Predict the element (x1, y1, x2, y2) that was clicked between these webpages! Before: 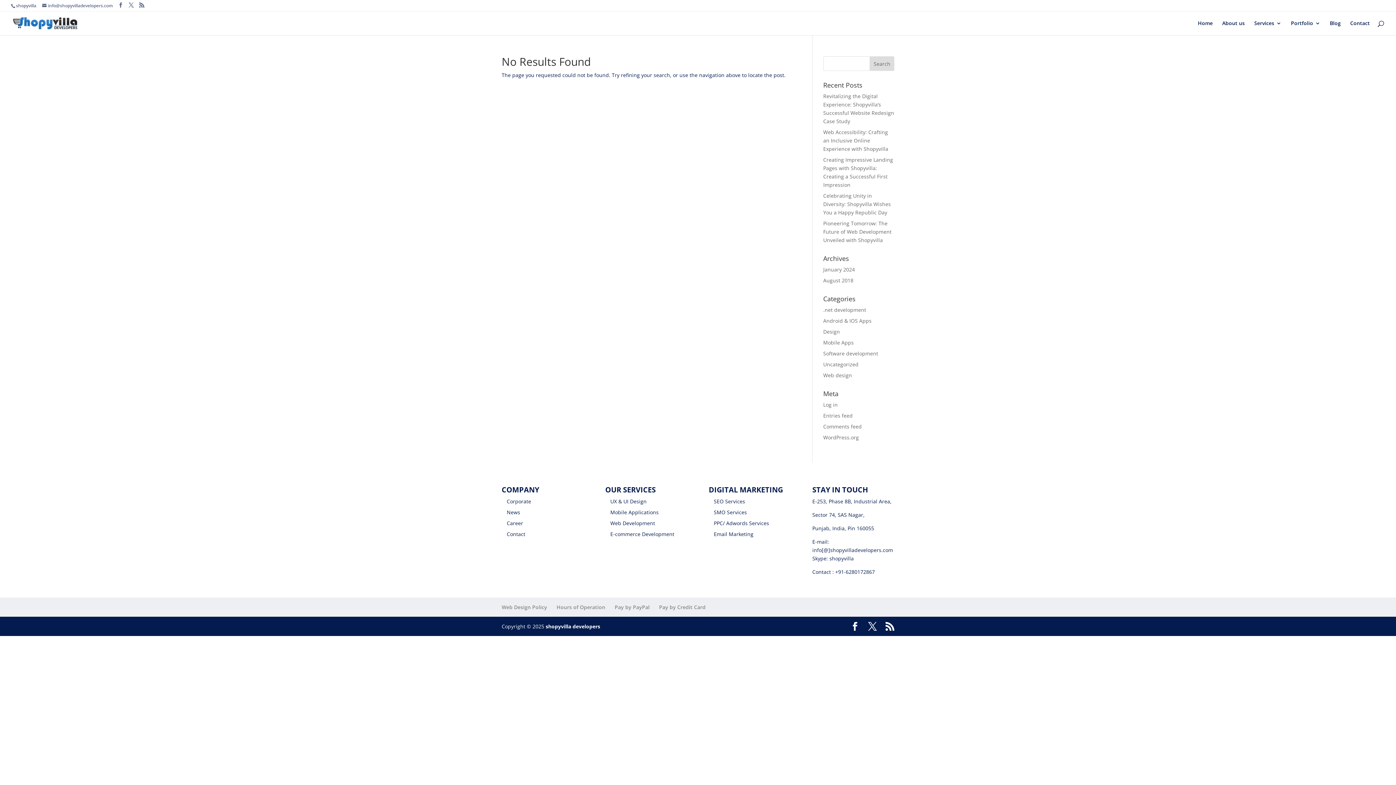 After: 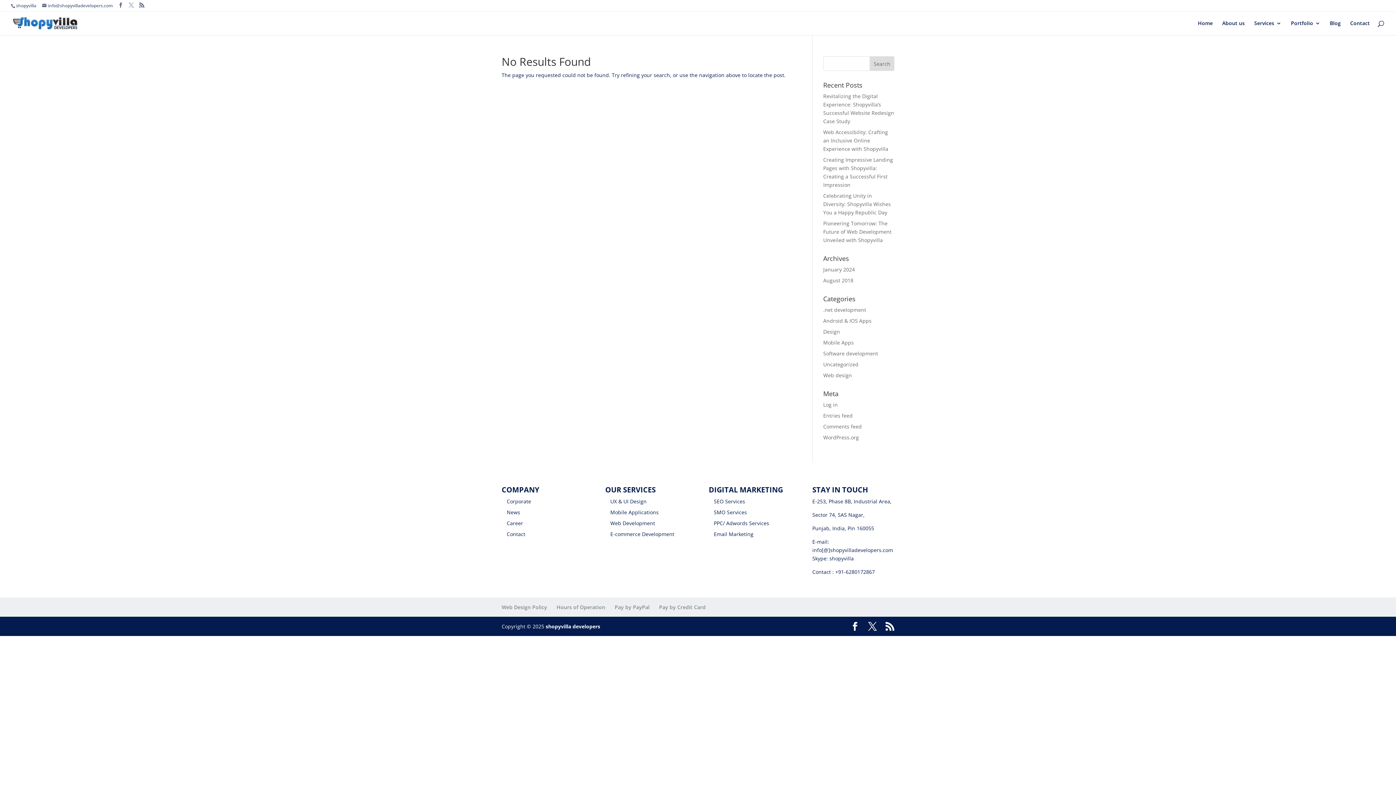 Action: bbox: (128, 2, 133, 8)